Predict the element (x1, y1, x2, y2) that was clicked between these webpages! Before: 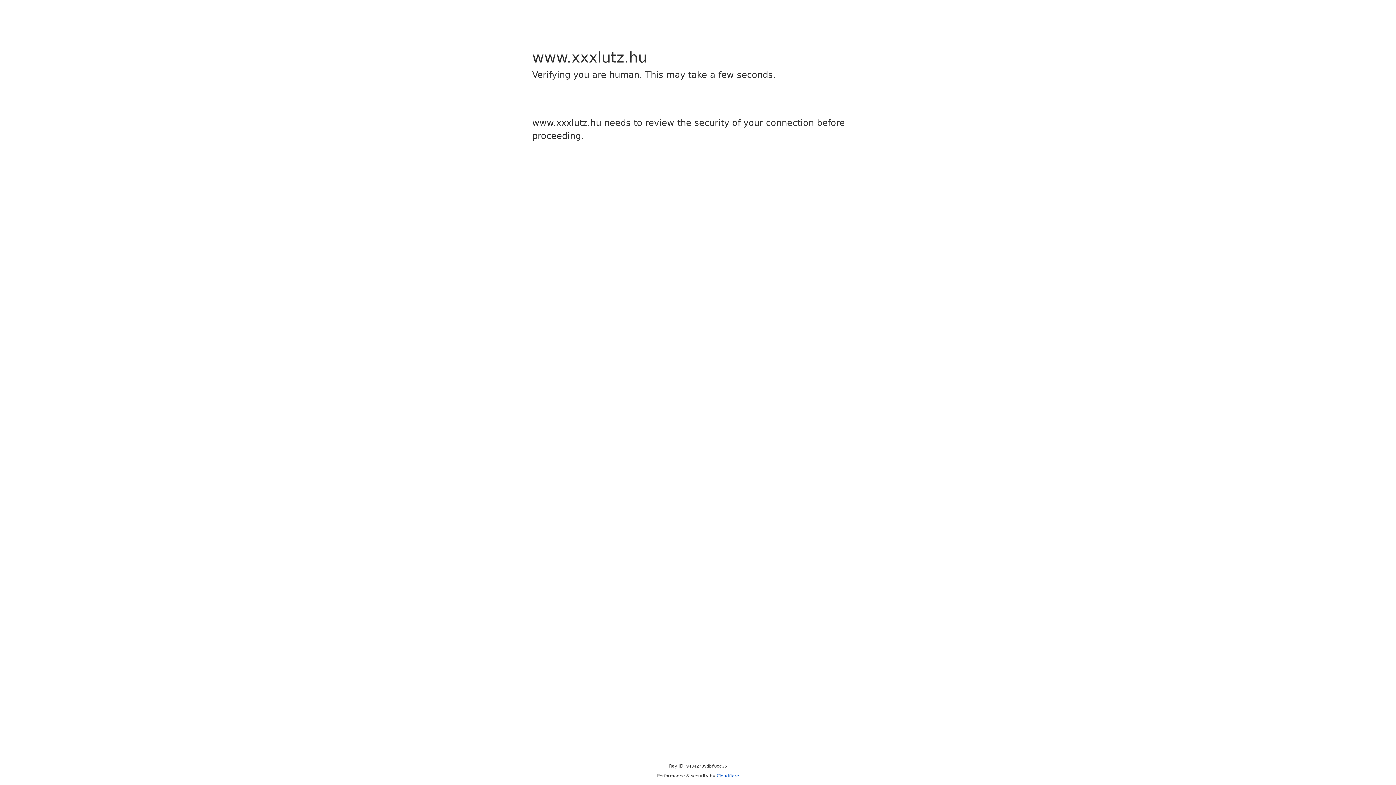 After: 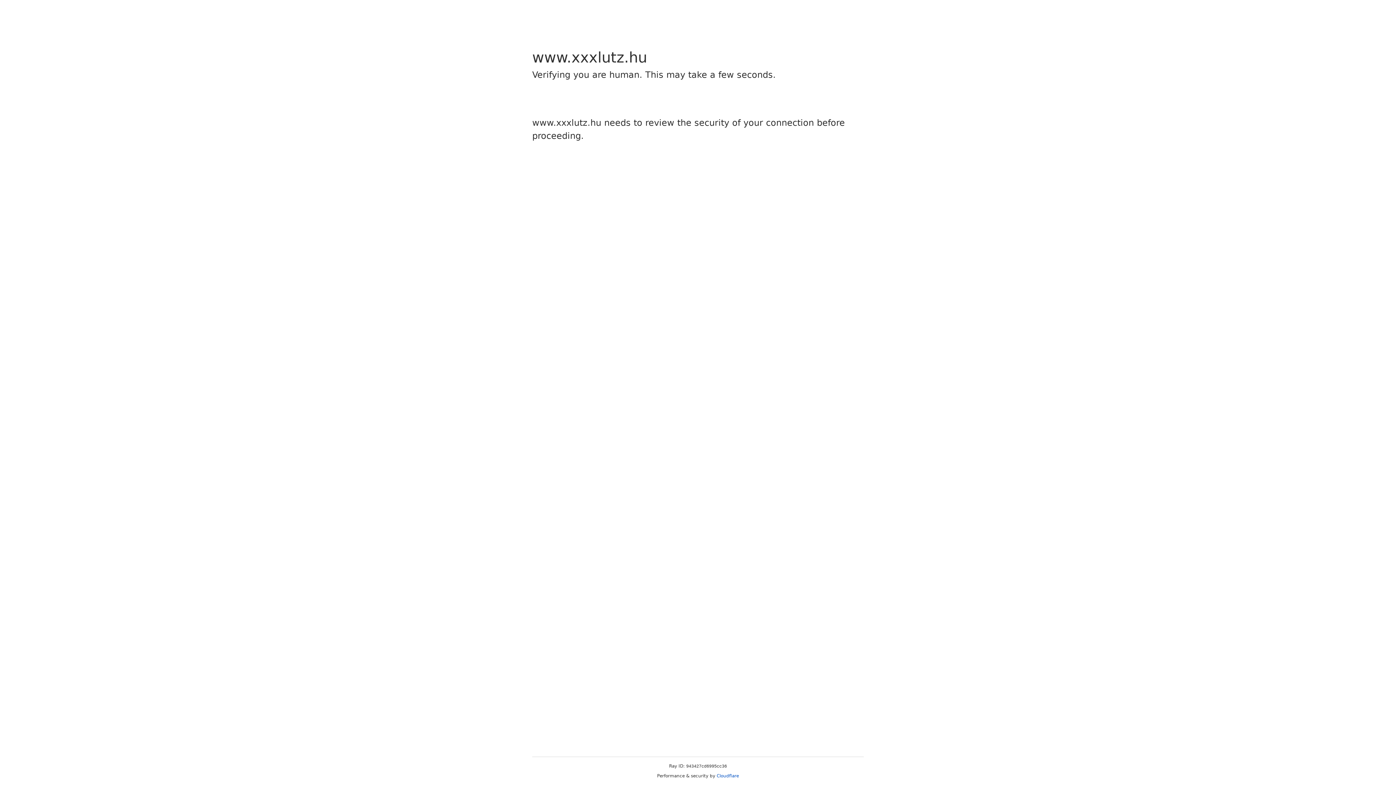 Action: bbox: (716, 773, 739, 778) label: Cloudflare